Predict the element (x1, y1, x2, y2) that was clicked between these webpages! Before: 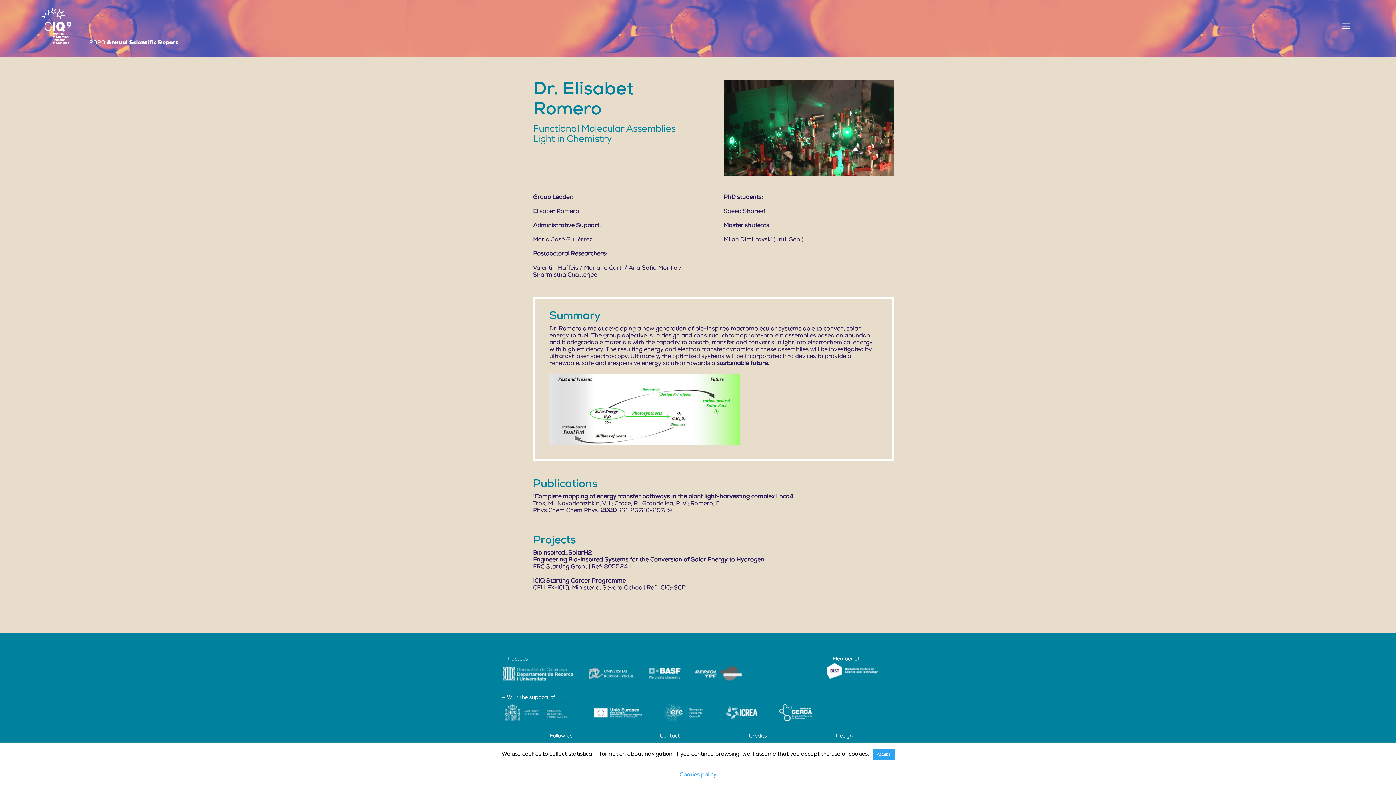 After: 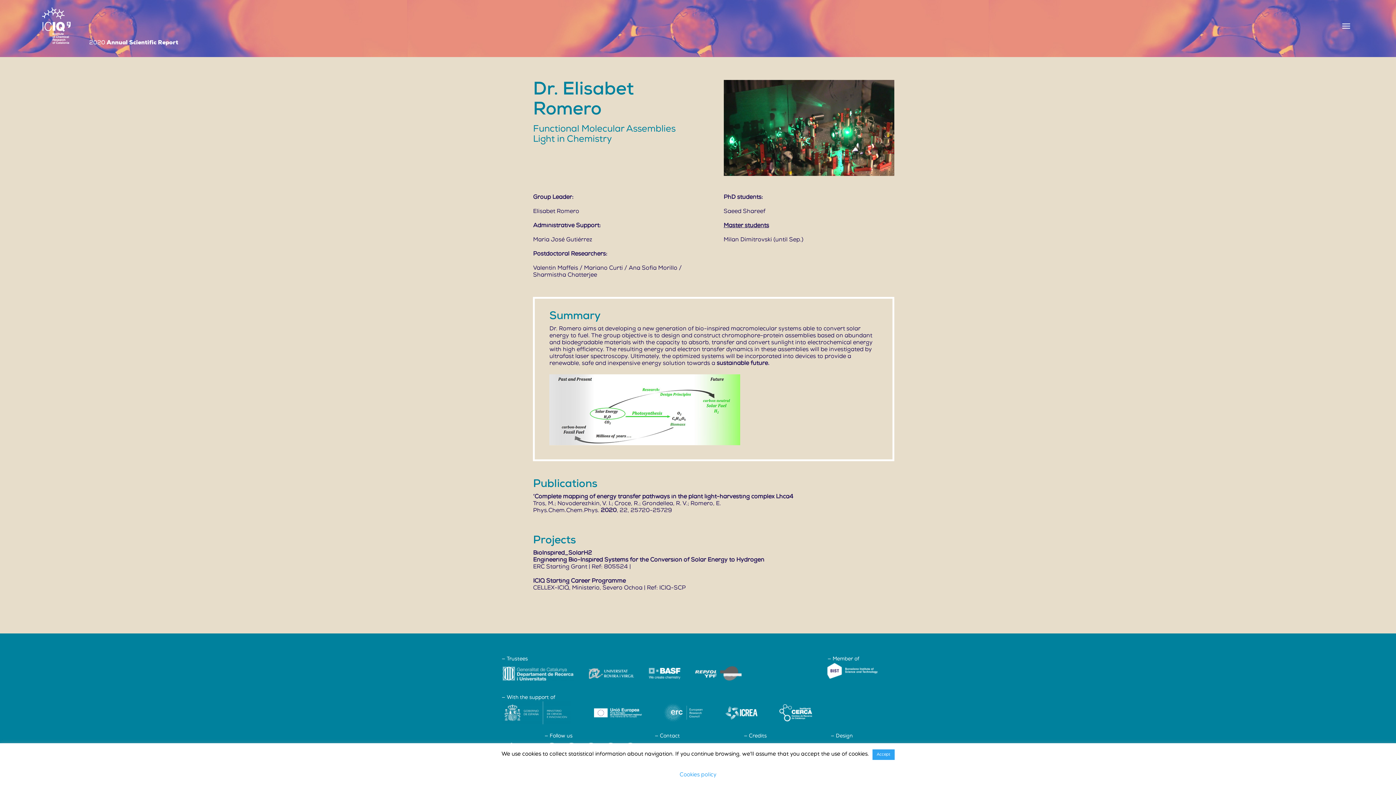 Action: bbox: (679, 772, 716, 778) label: Cookies policy